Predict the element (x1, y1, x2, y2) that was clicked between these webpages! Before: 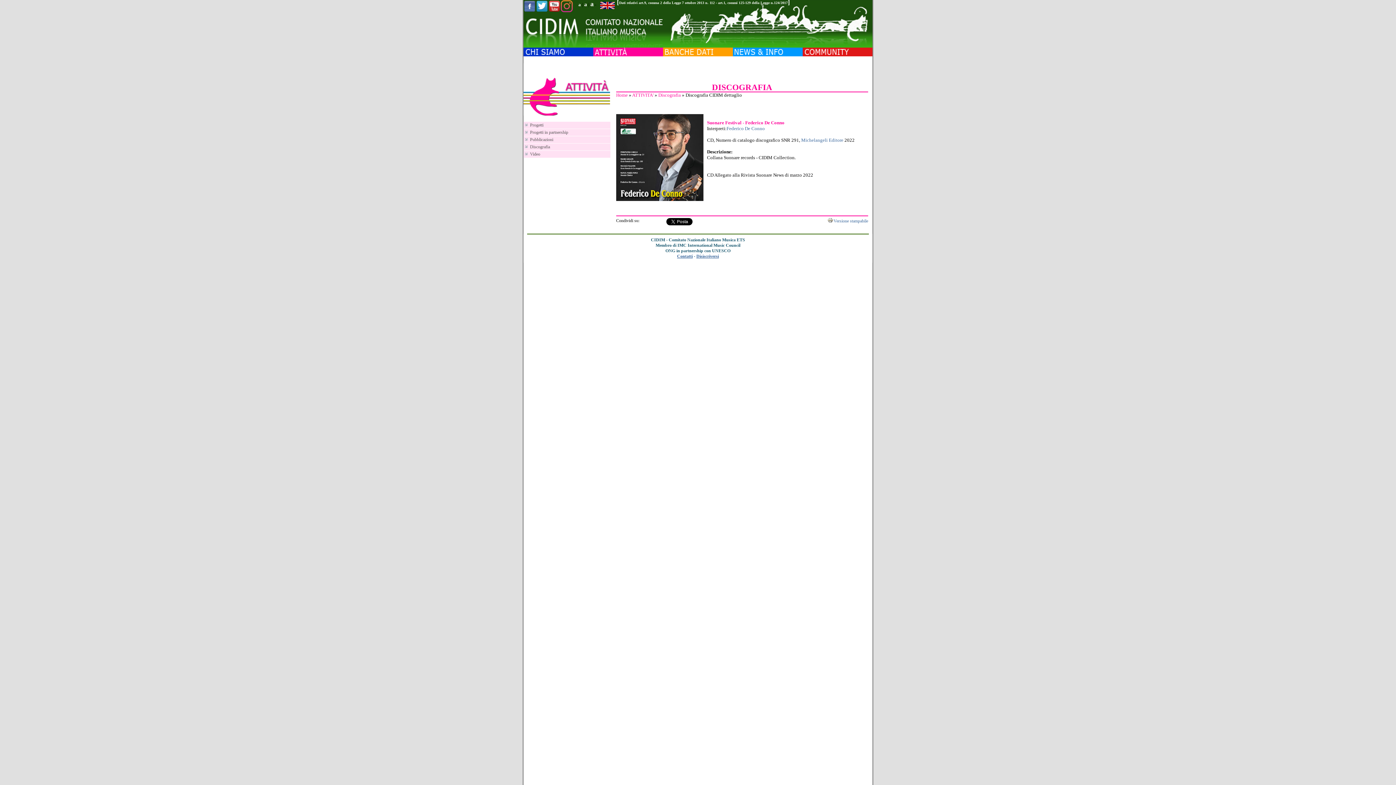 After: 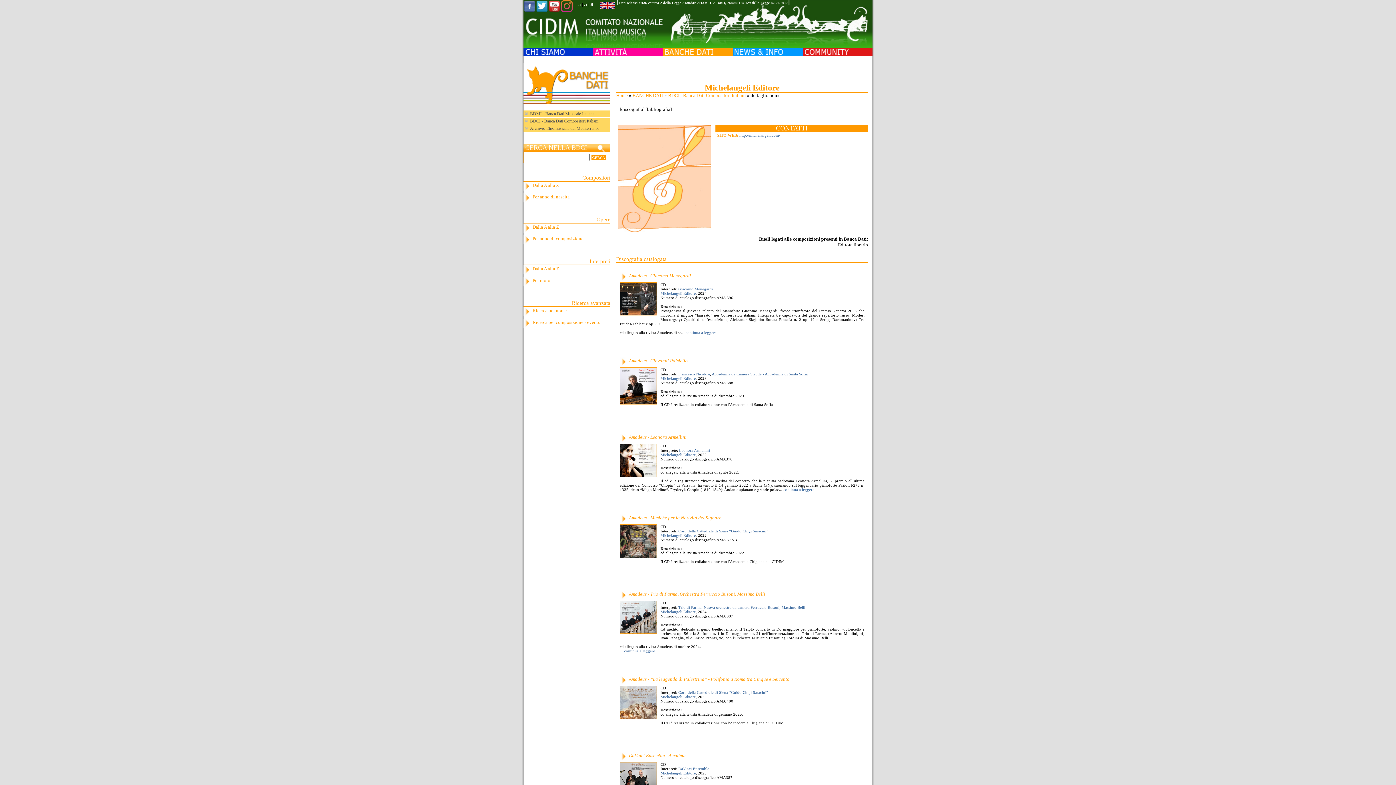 Action: bbox: (801, 137, 843, 142) label: Michelangeli Editore